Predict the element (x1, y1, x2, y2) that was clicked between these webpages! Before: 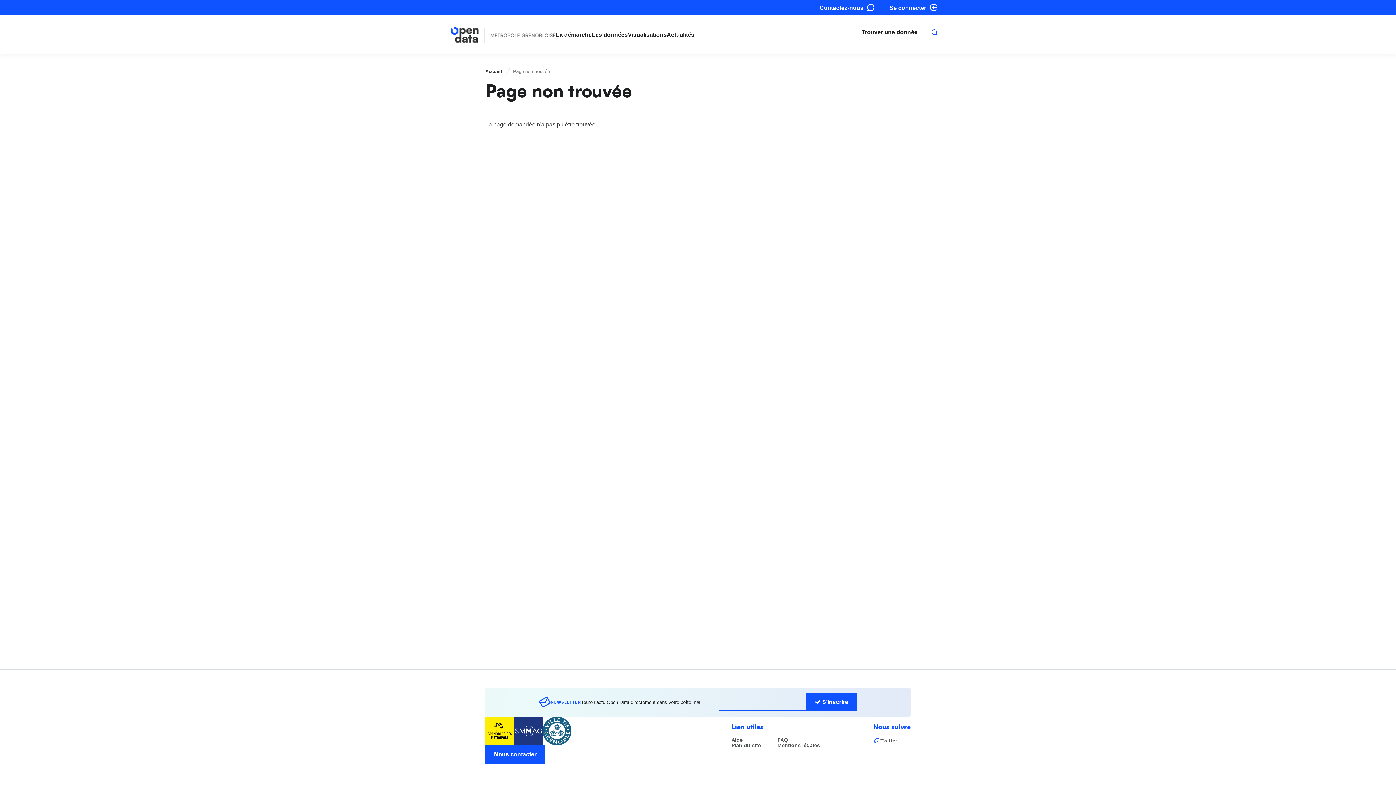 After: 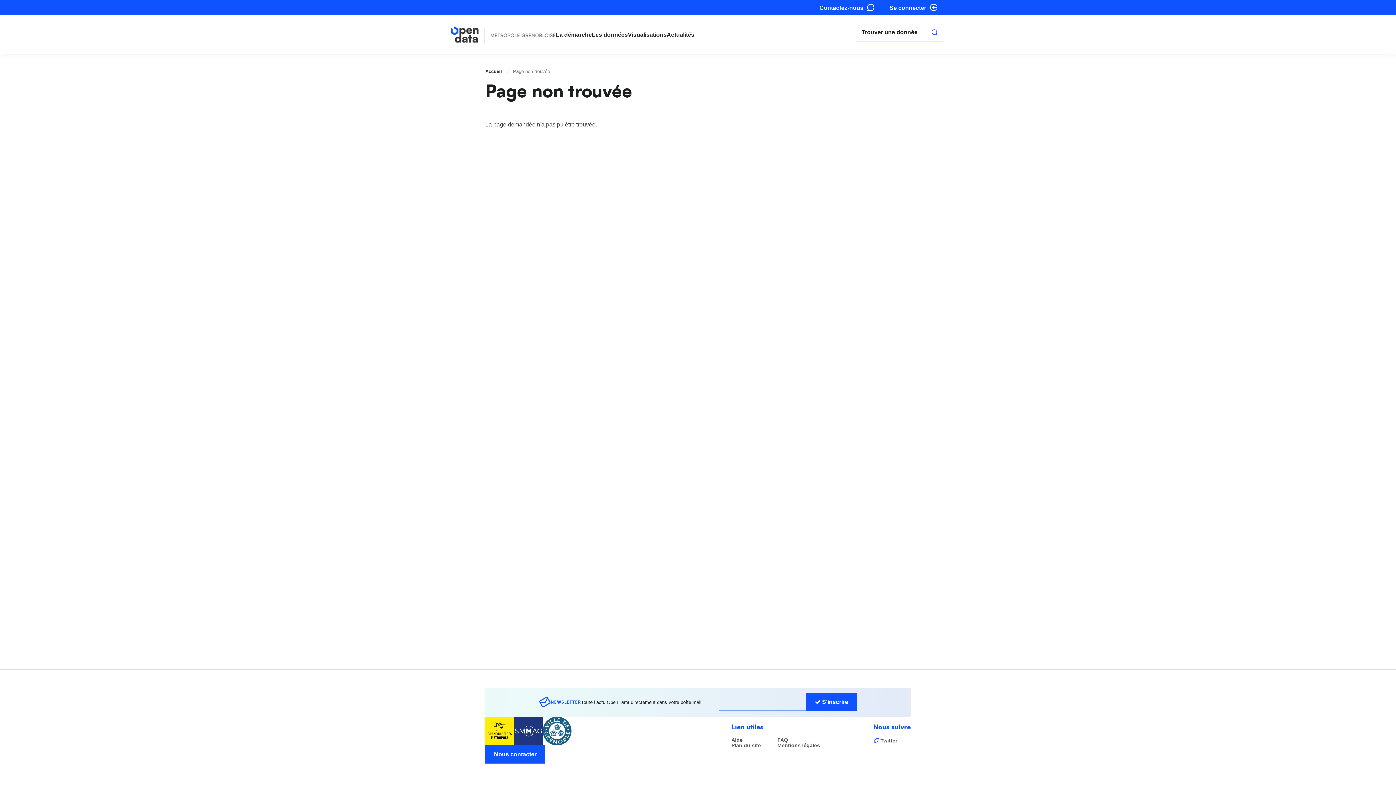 Action: bbox: (514, 717, 542, 745)